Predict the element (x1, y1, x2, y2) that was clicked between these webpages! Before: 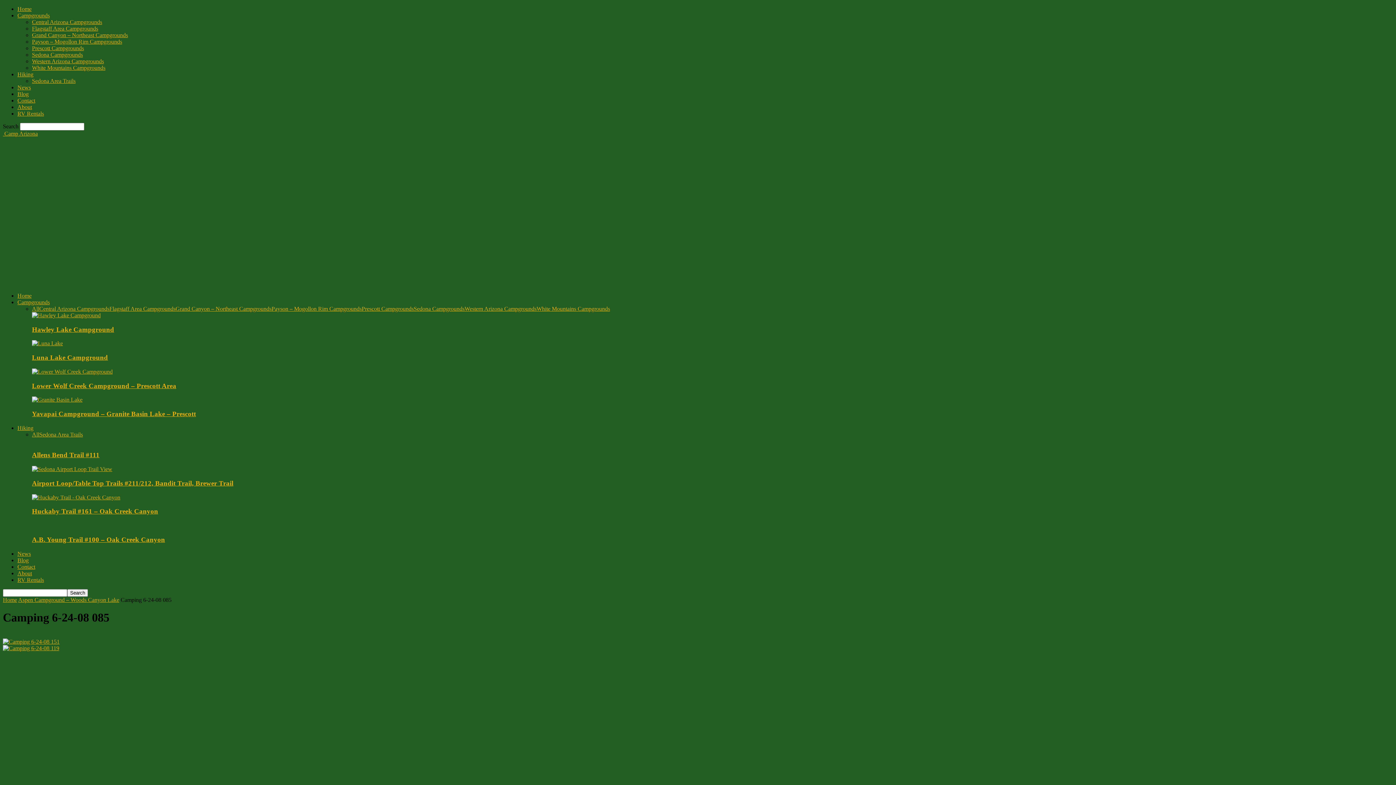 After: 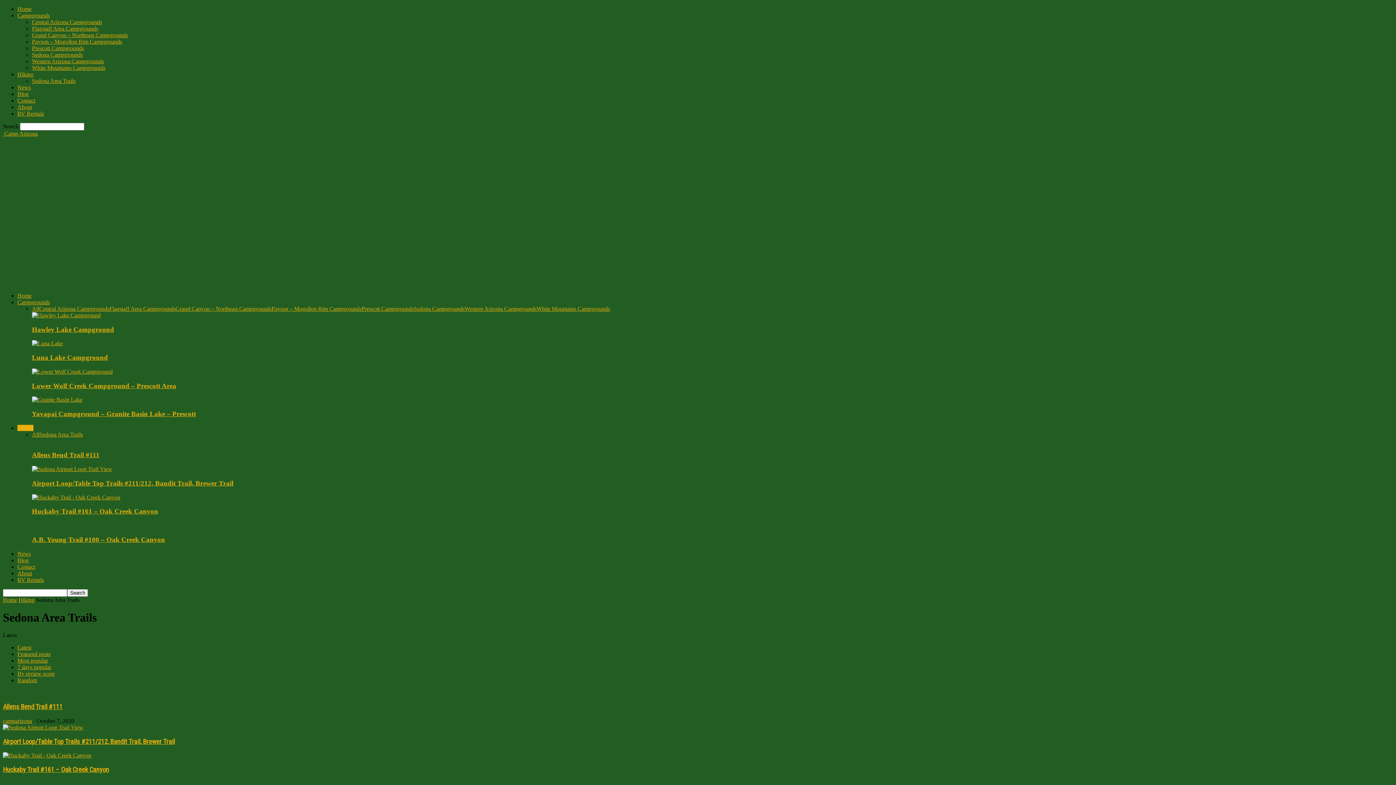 Action: bbox: (39, 431, 82, 437) label: Sedona Area Trails